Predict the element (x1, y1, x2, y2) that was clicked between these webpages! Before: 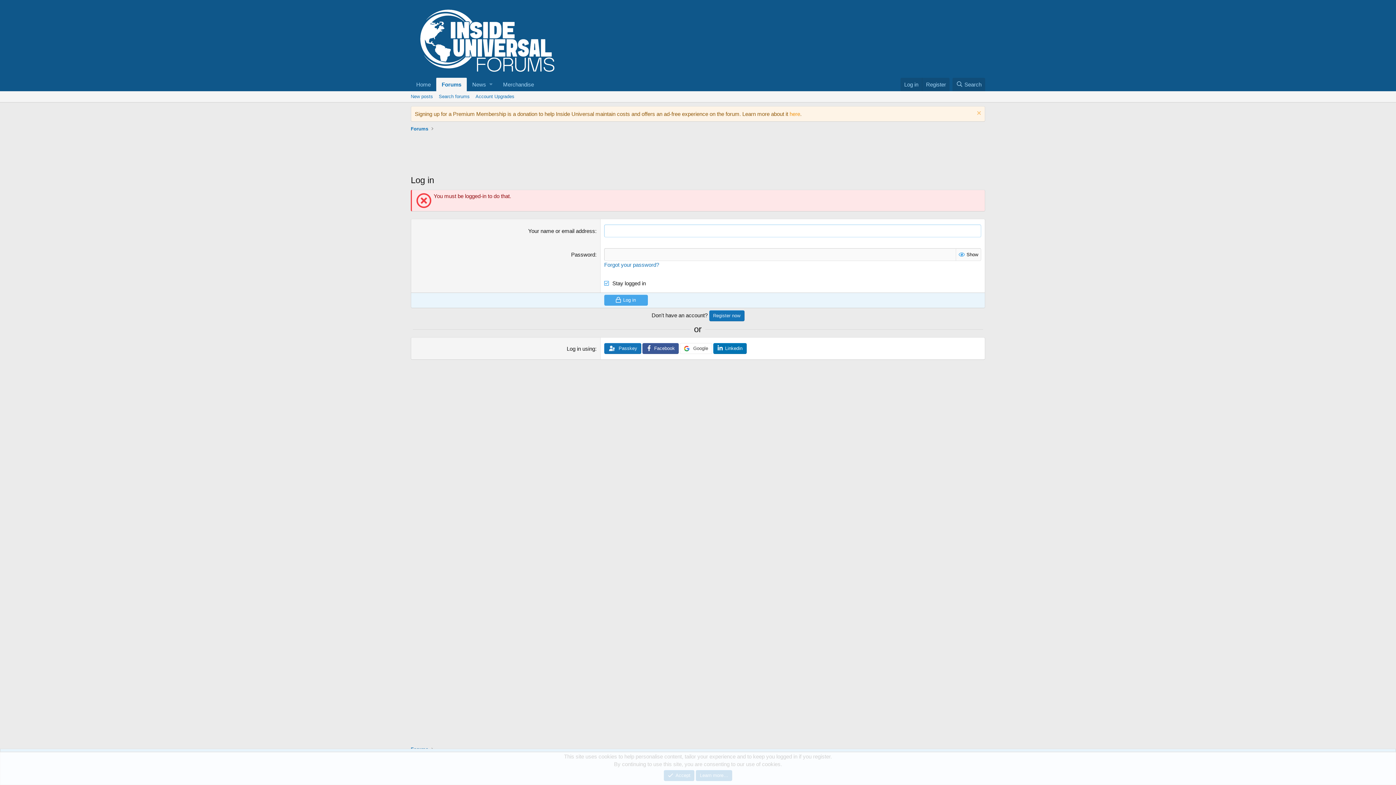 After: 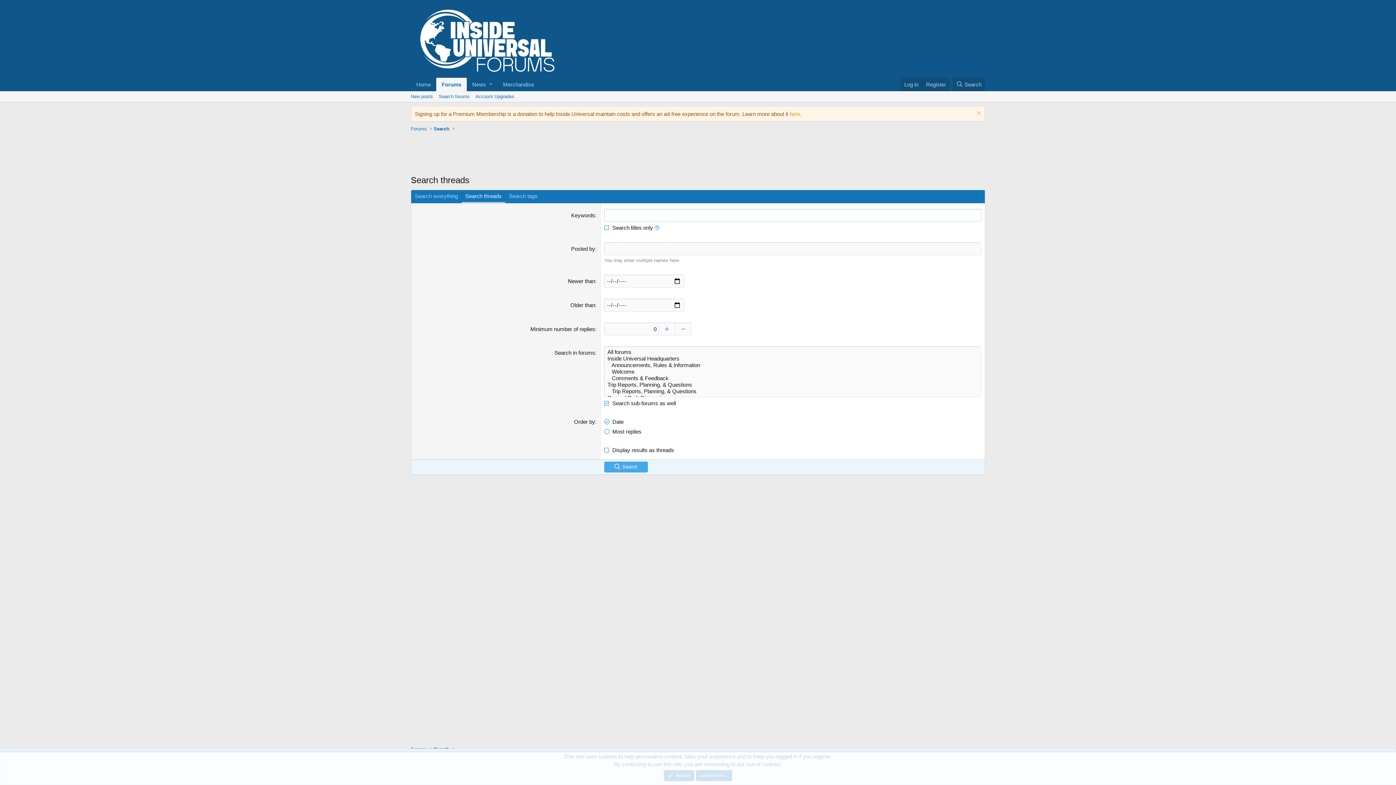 Action: label: Search forums bbox: (436, 91, 472, 102)